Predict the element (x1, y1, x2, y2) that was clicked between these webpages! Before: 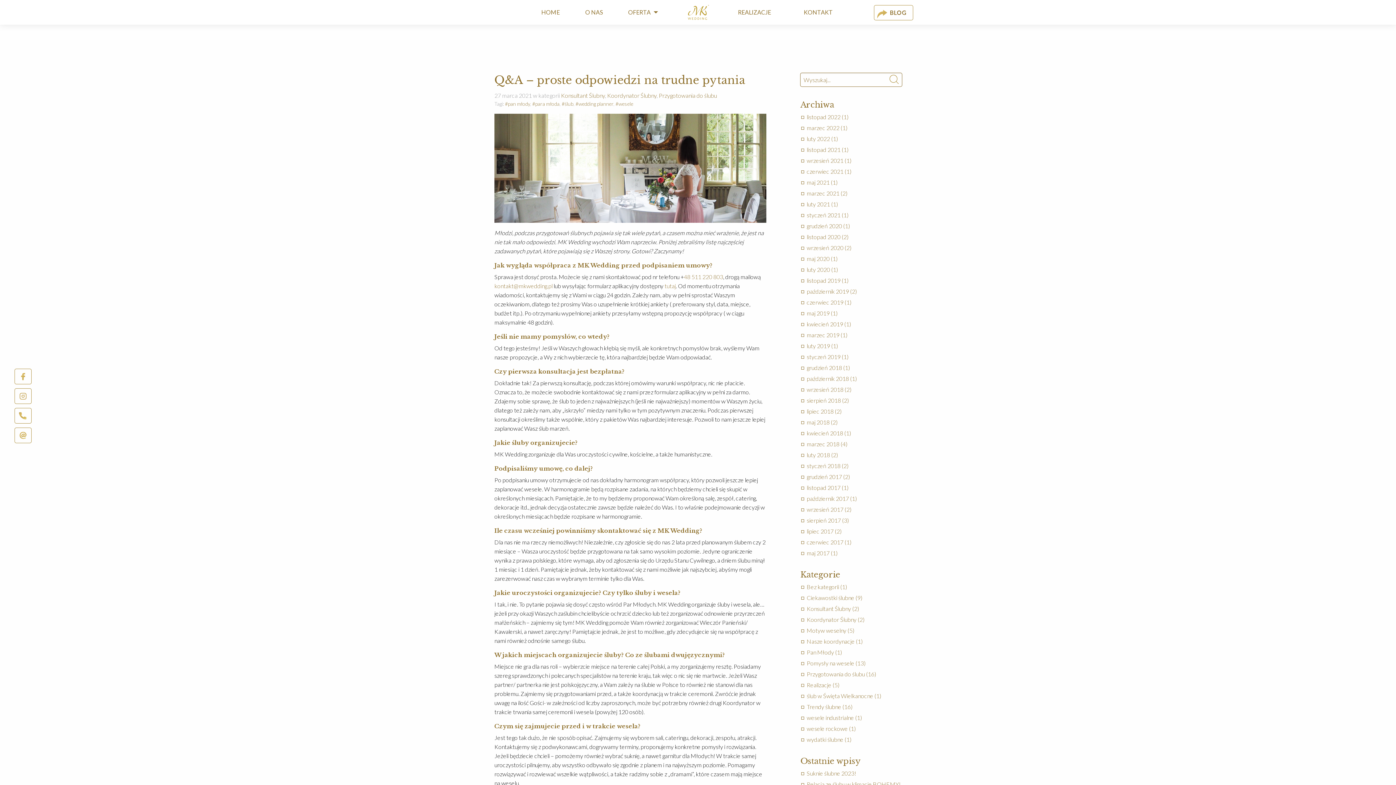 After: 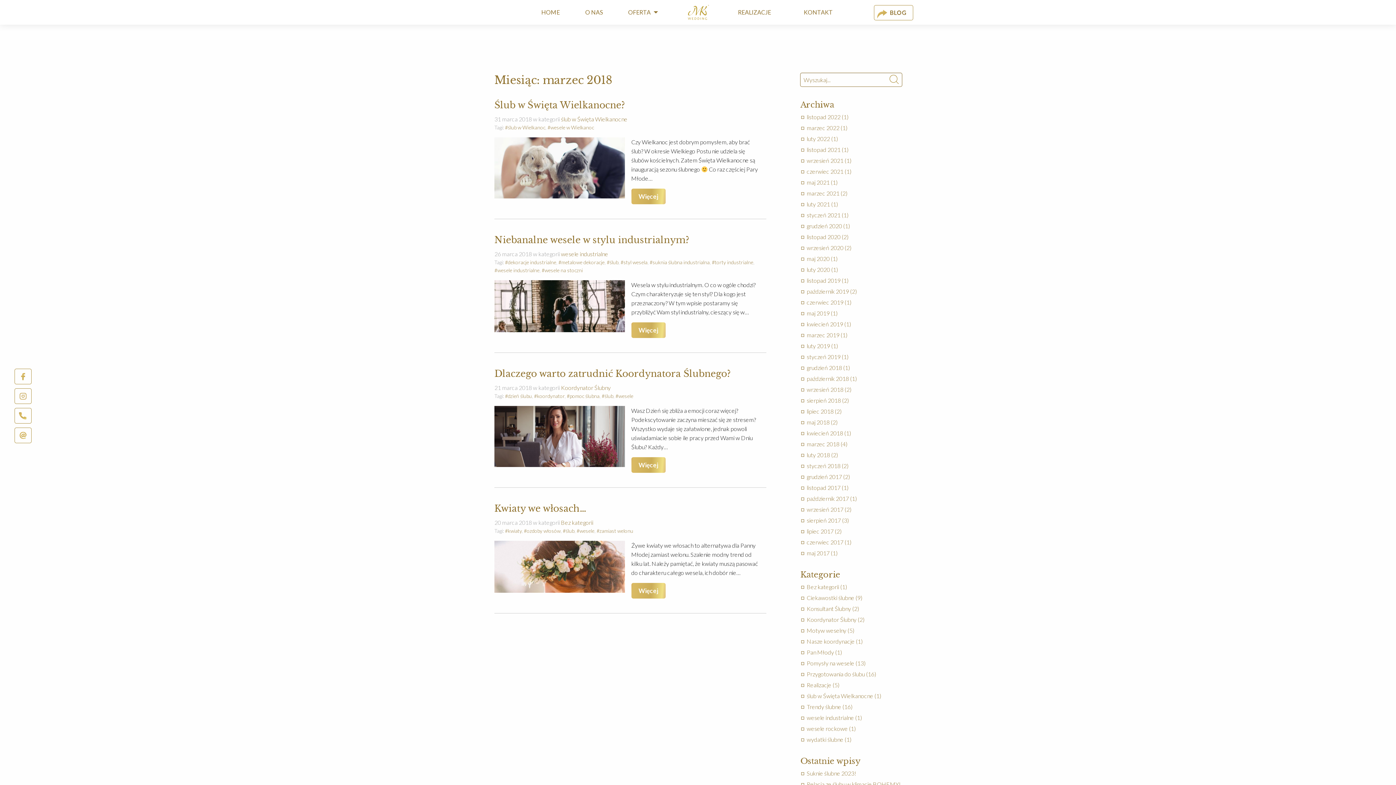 Action: bbox: (806, 440, 839, 447) label: marzec 2018